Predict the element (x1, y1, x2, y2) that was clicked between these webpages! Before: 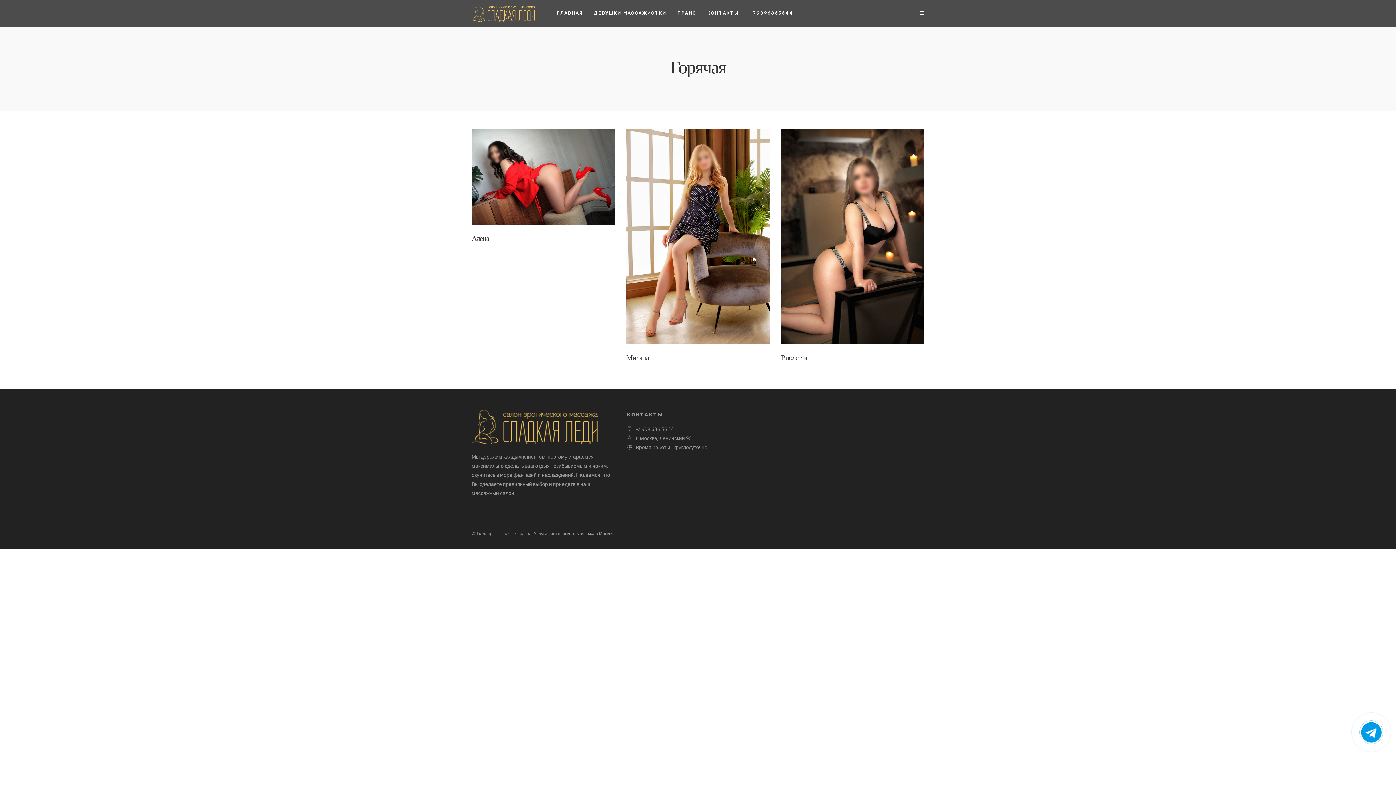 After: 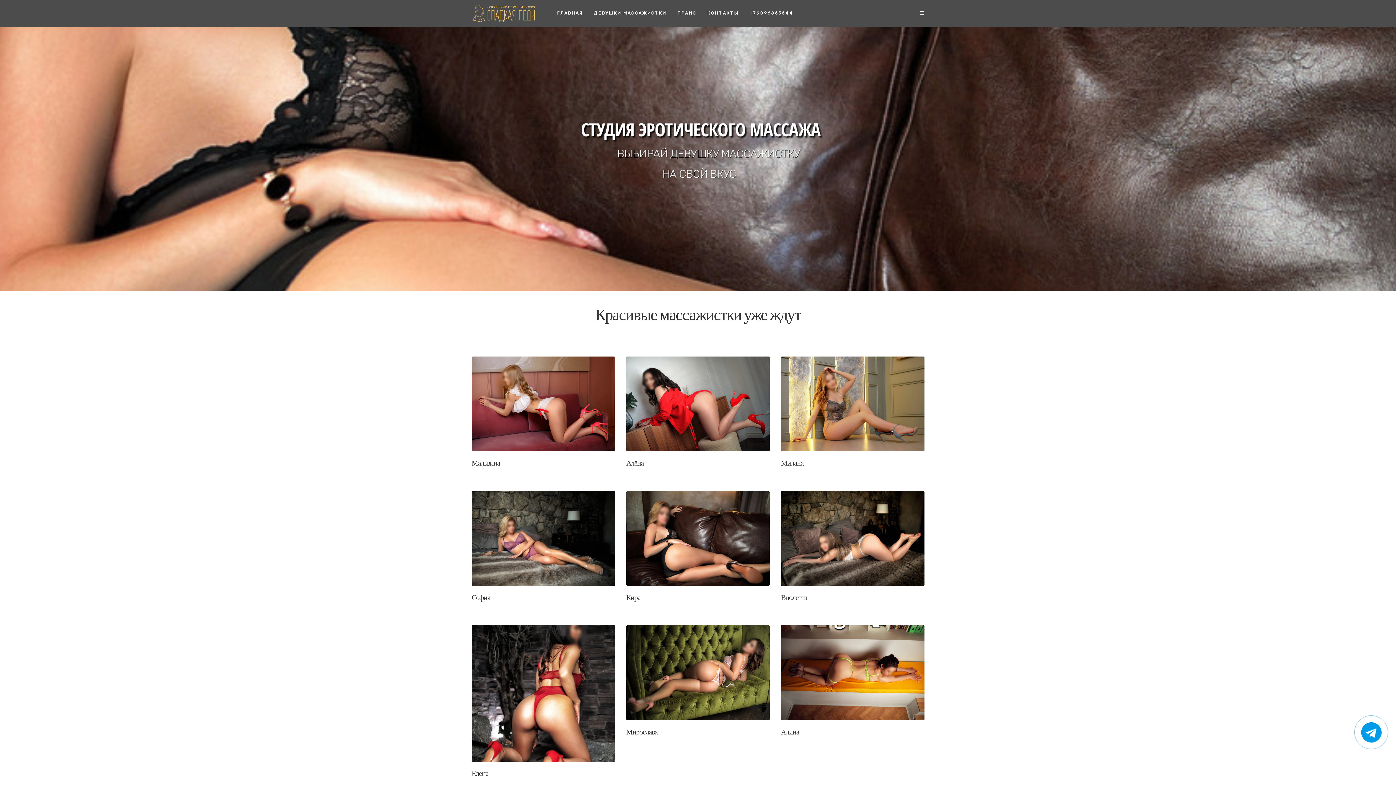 Action: bbox: (471, 4, 535, 21)